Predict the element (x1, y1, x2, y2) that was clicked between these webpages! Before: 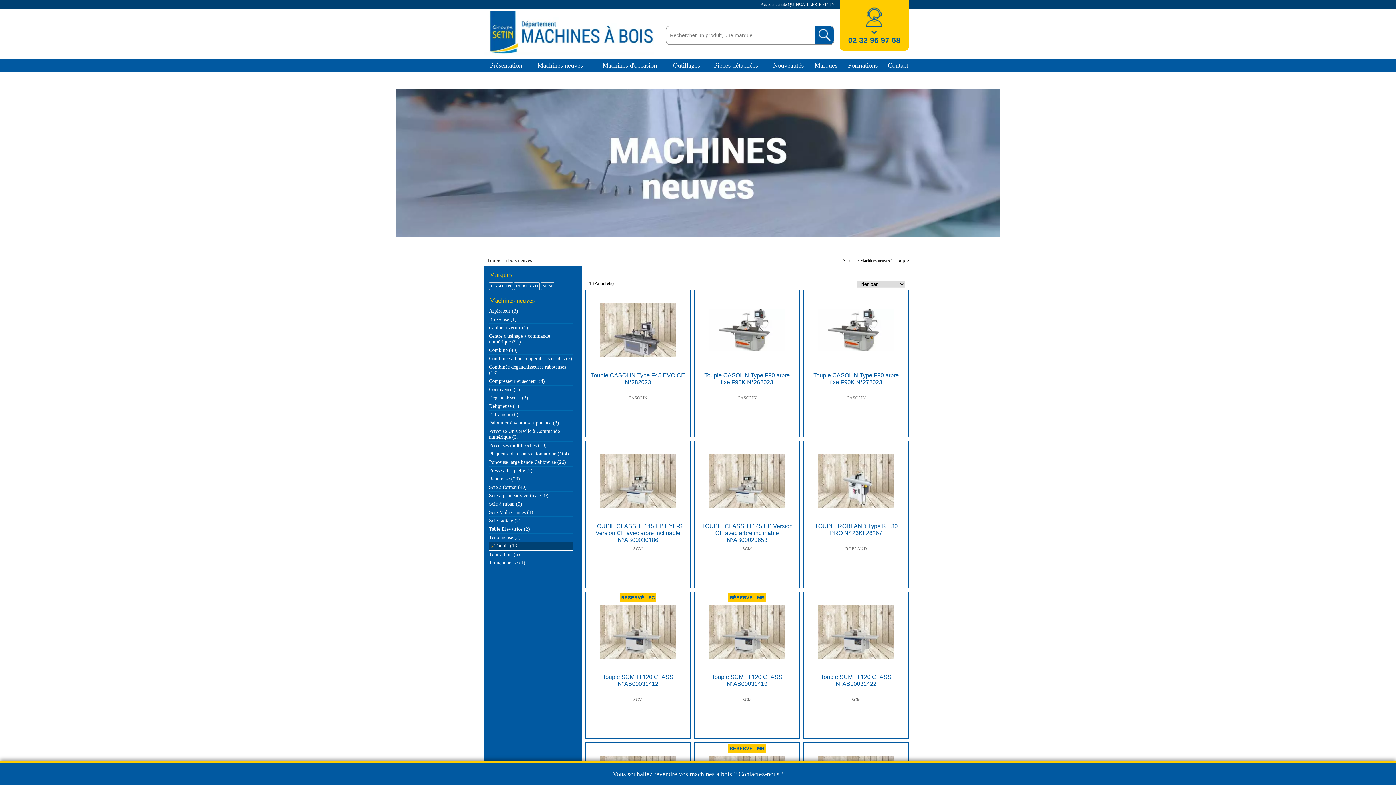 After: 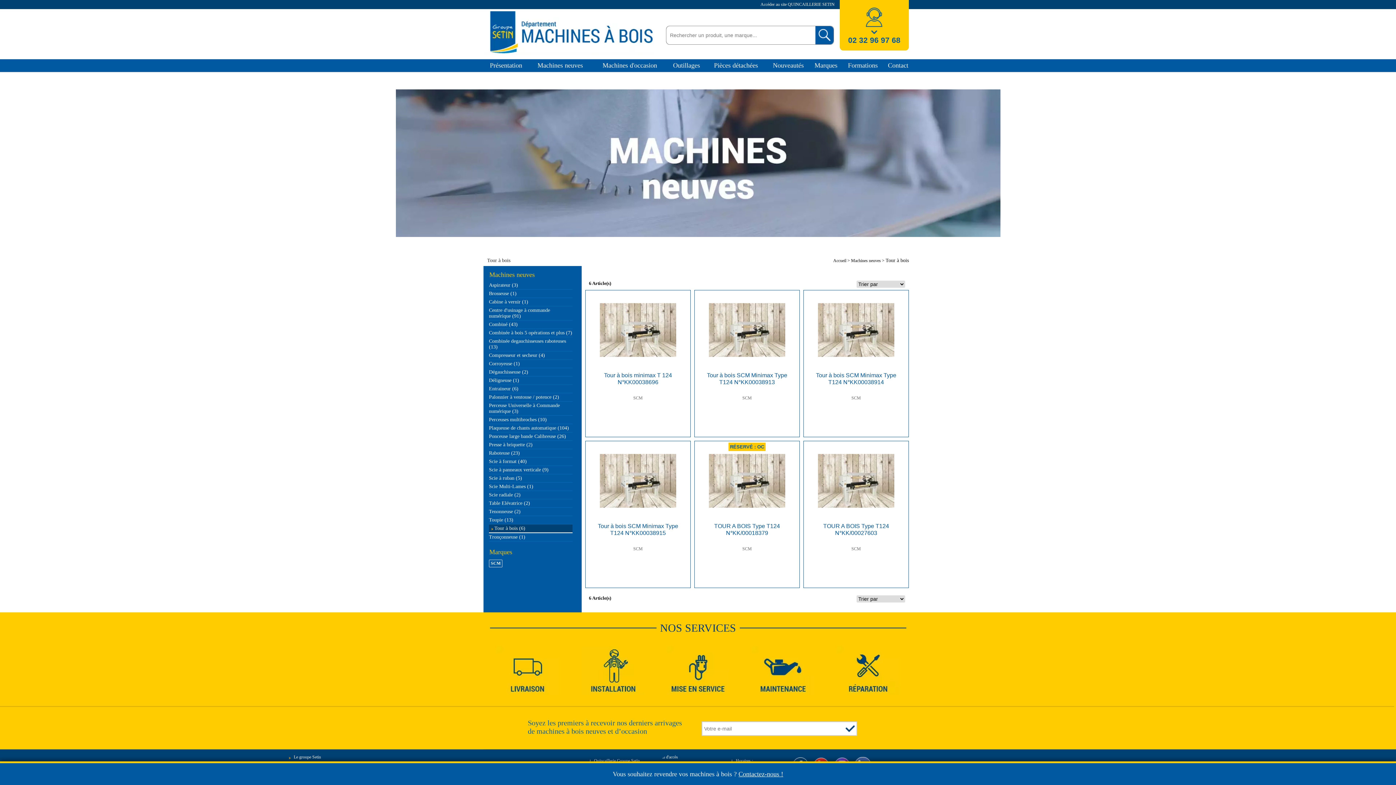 Action: label: Tour à bois (6) bbox: (489, 551, 572, 558)